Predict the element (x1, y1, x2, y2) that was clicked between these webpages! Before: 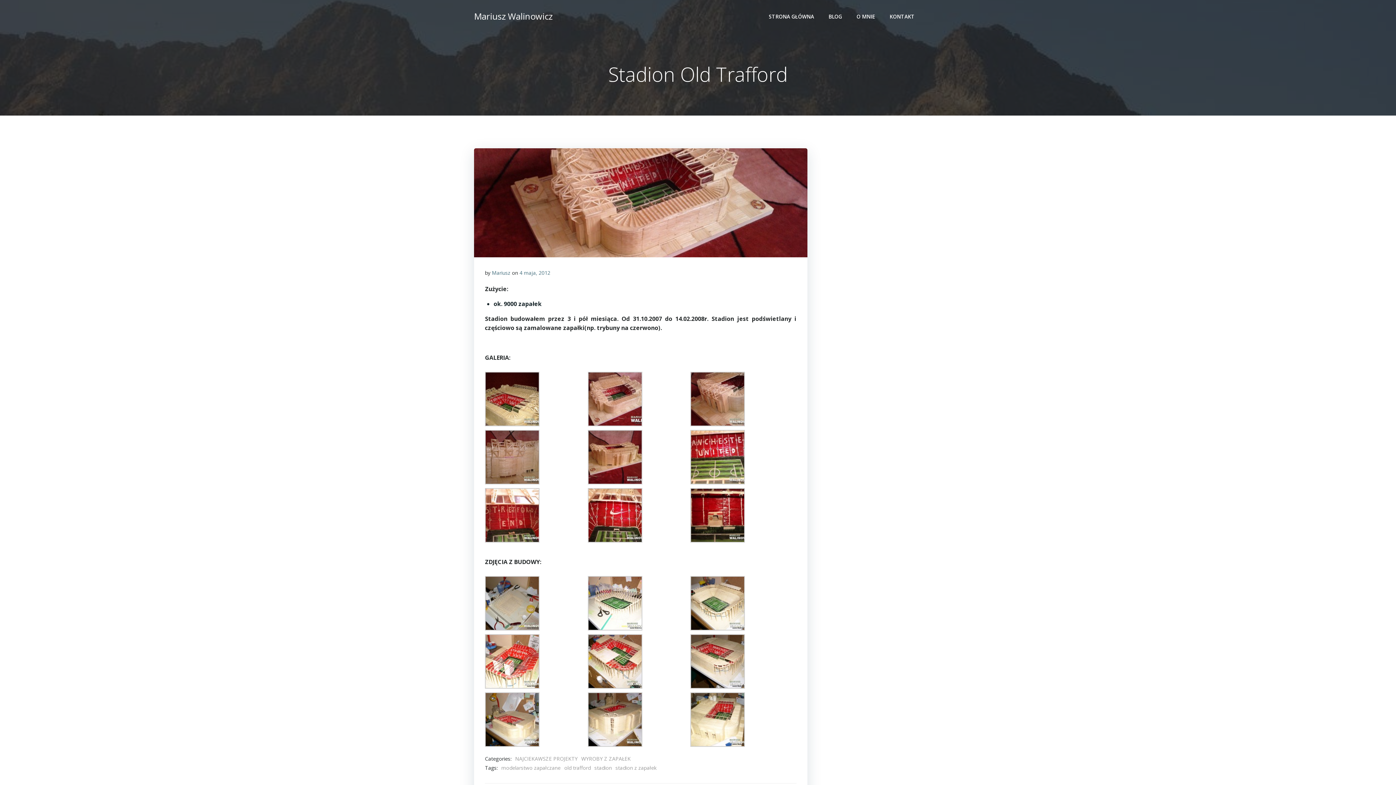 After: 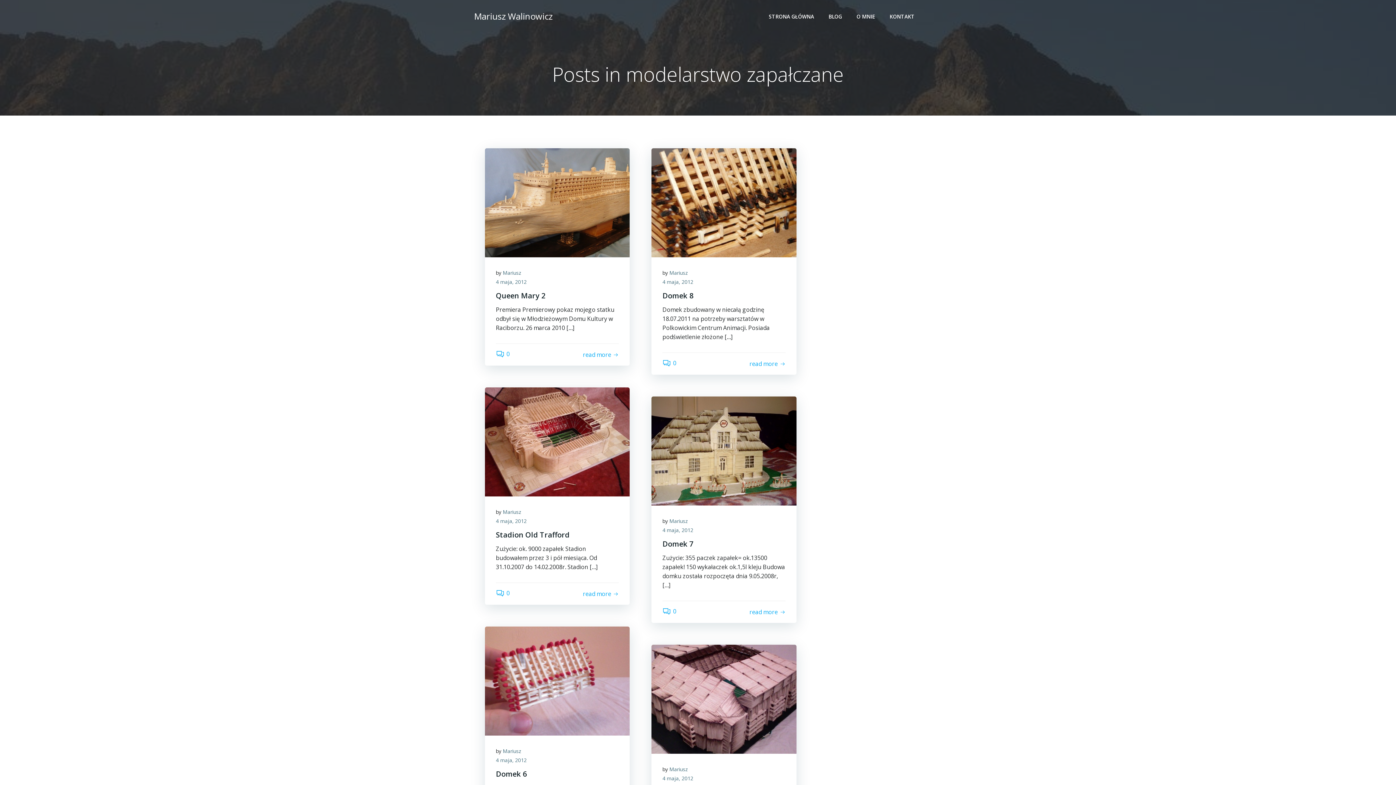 Action: label: modelarstwo zapałczane bbox: (501, 764, 560, 772)